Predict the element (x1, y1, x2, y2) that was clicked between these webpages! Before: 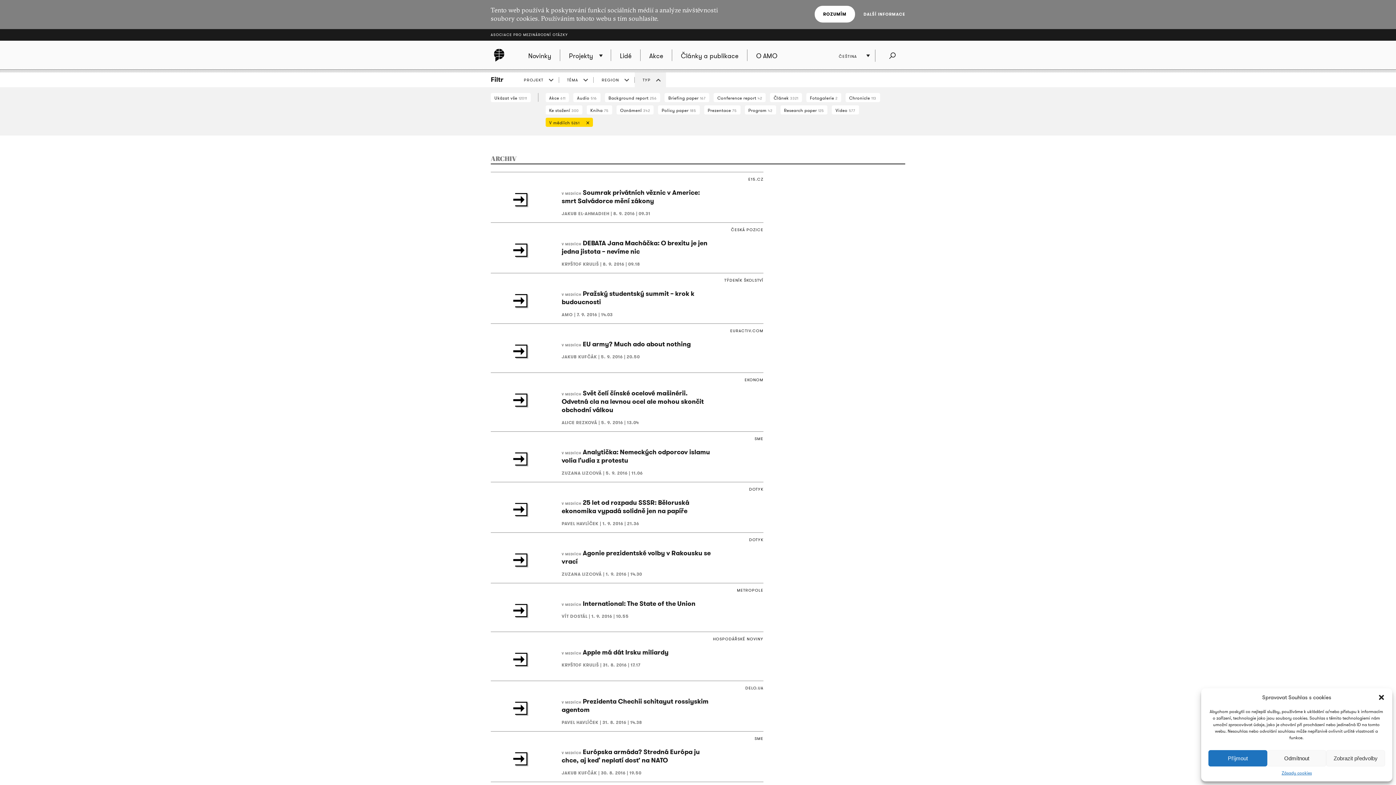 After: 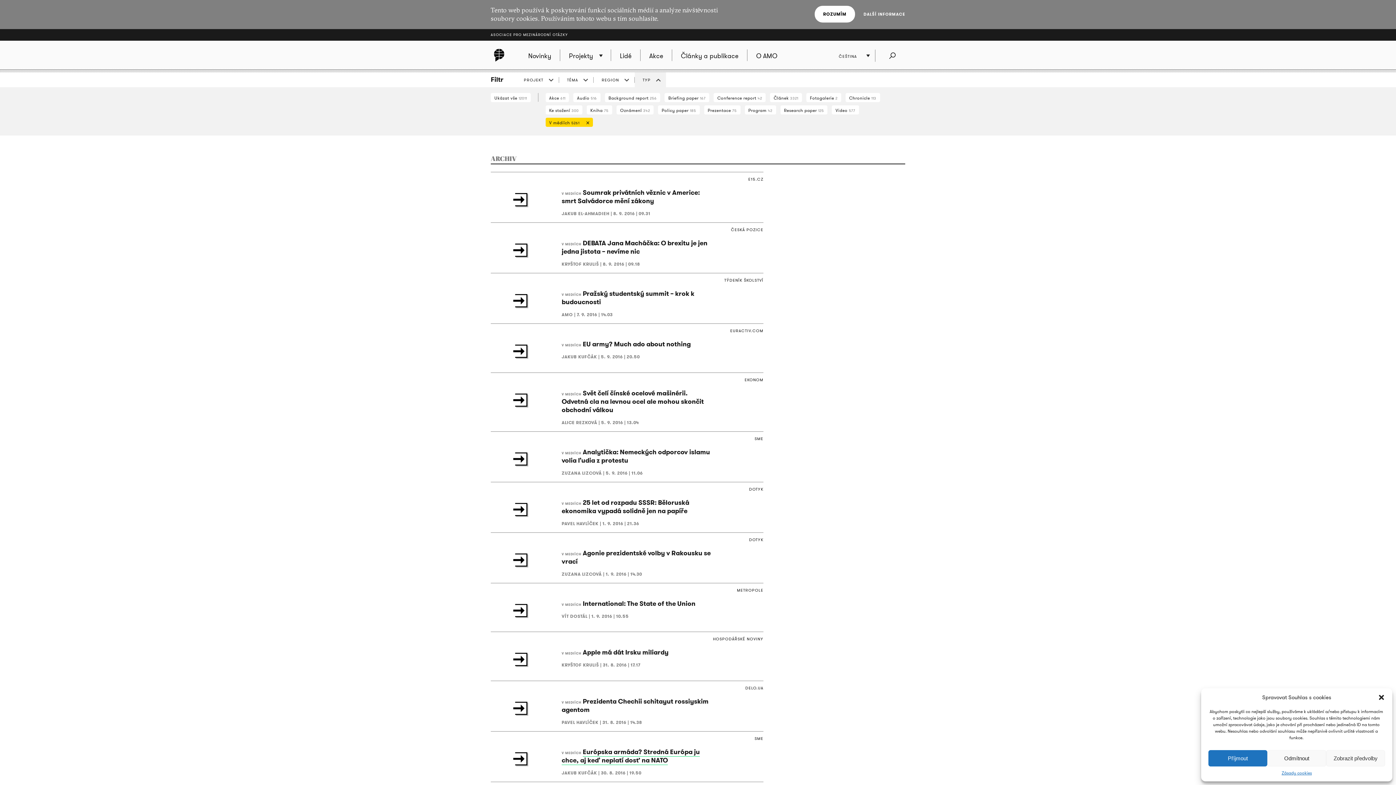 Action: bbox: (561, 748, 700, 765) label: Európska armáda? Stredná Európa ju chce, aj keď neplatí dosť na NATO